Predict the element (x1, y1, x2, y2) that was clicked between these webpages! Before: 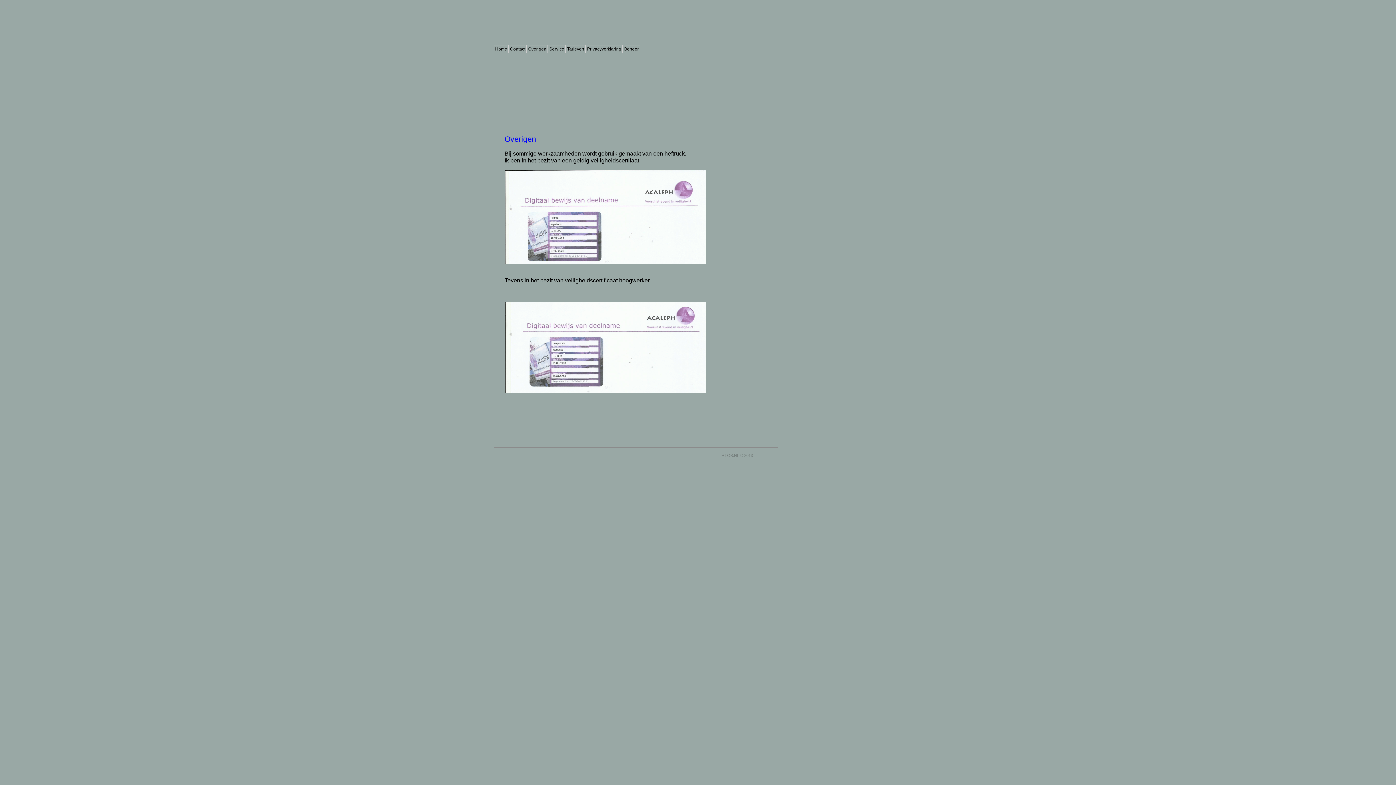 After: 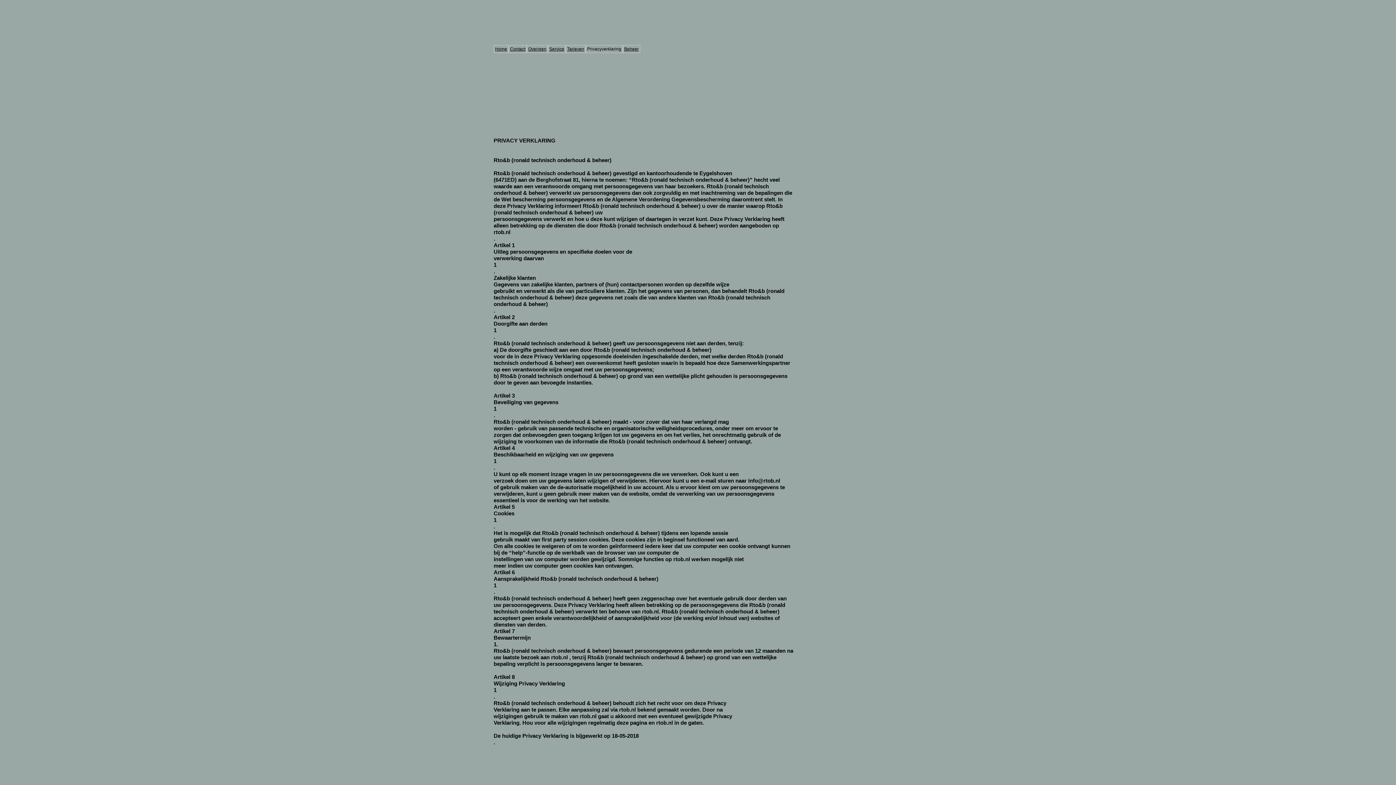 Action: label: Privacyverklaring bbox: (585, 45, 622, 53)